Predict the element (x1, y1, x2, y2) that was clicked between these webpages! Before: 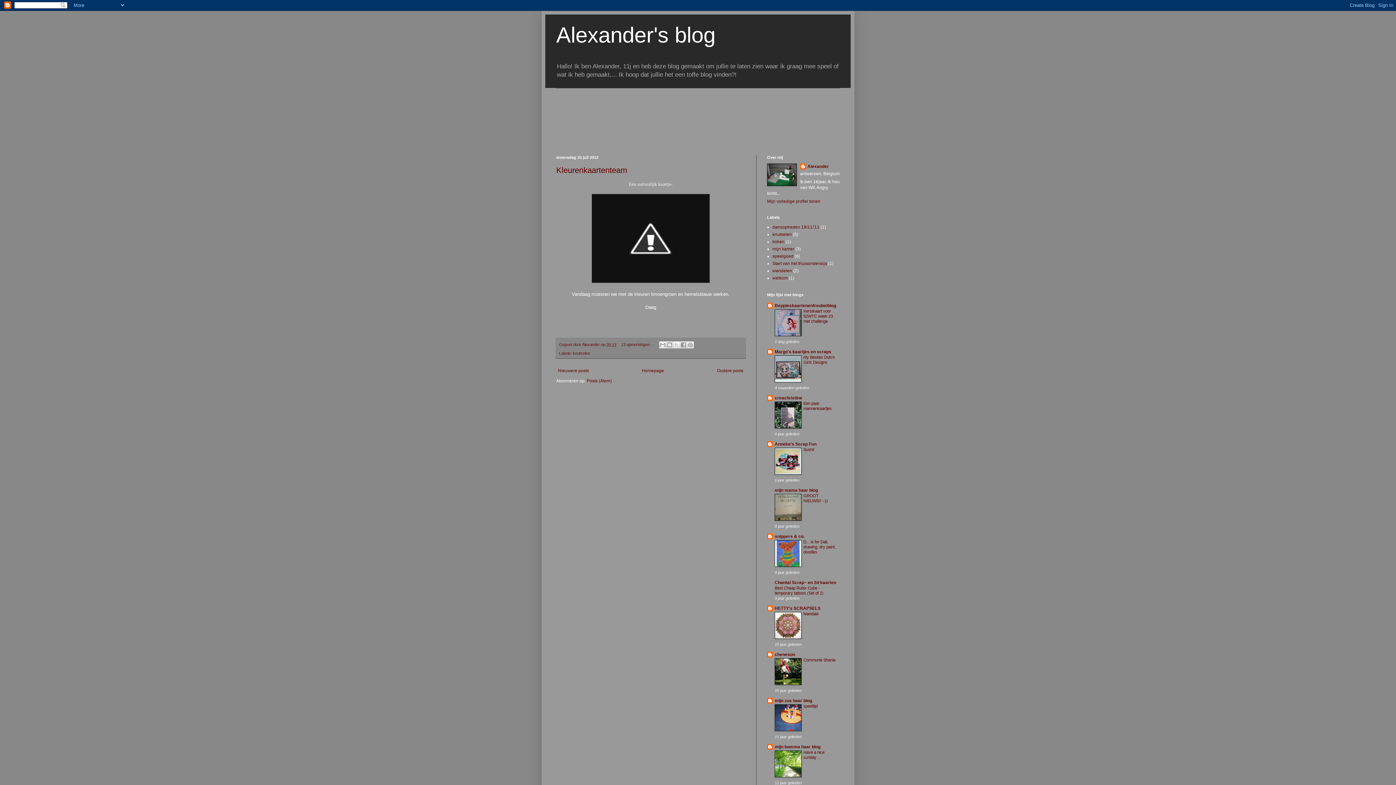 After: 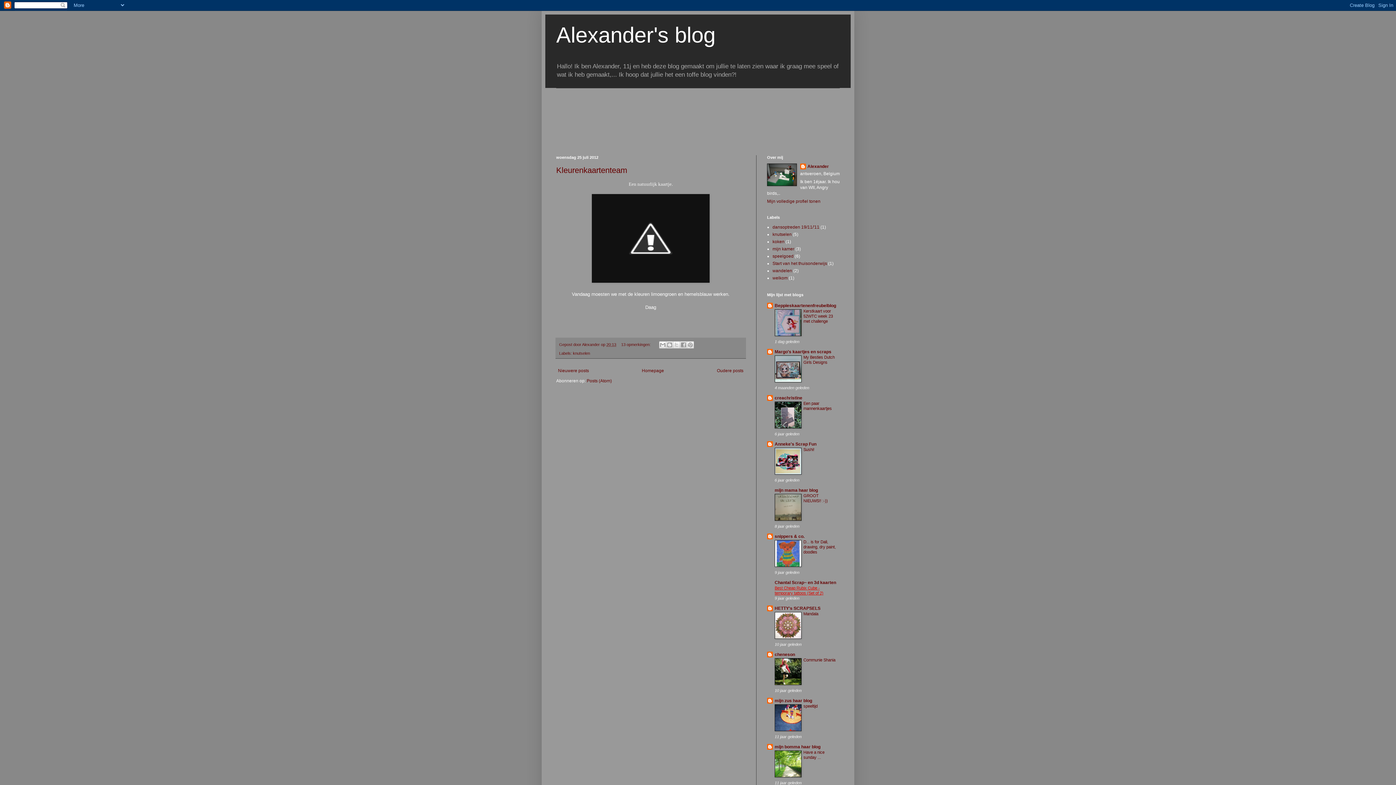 Action: bbox: (774, 586, 823, 595) label: Best Cheap Rubix Cube - temporary tattoos (Set of 2)